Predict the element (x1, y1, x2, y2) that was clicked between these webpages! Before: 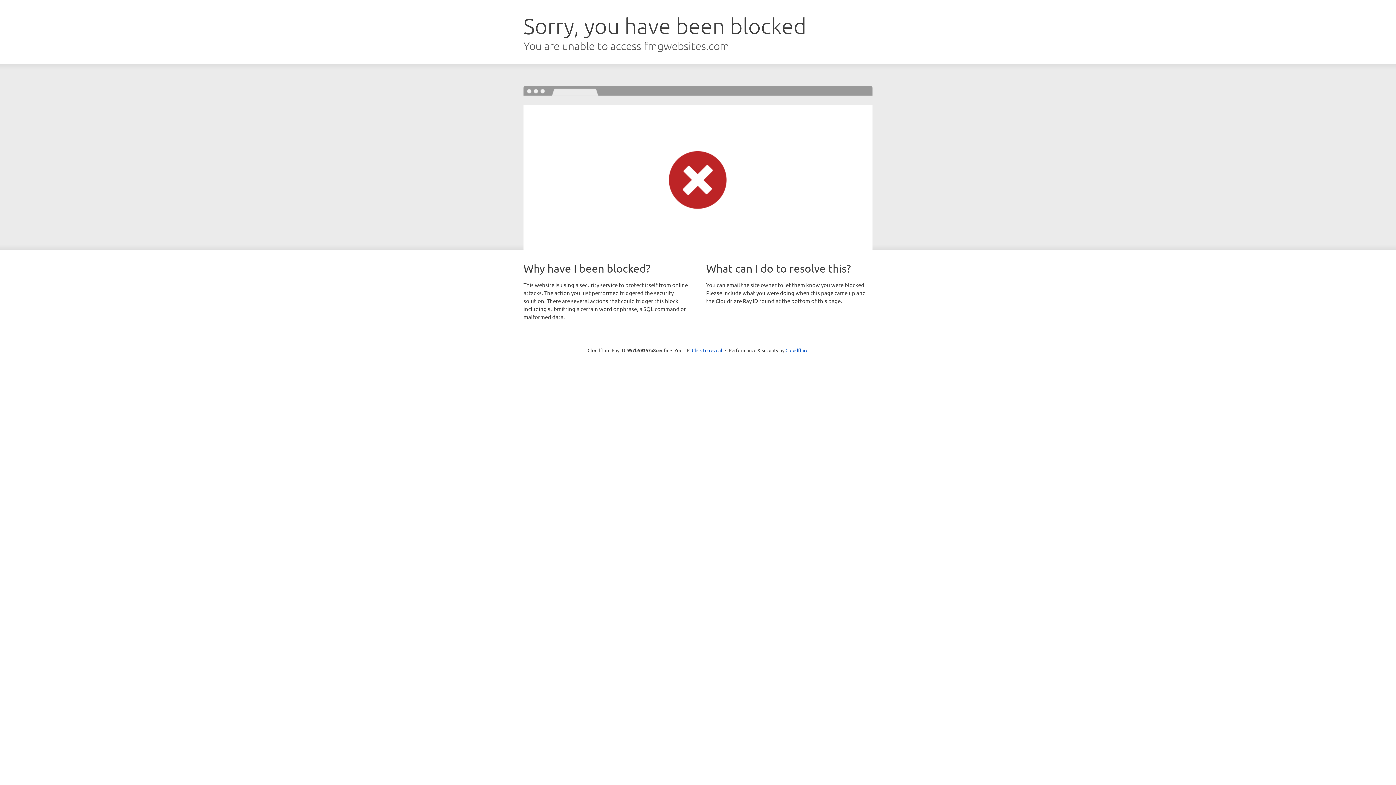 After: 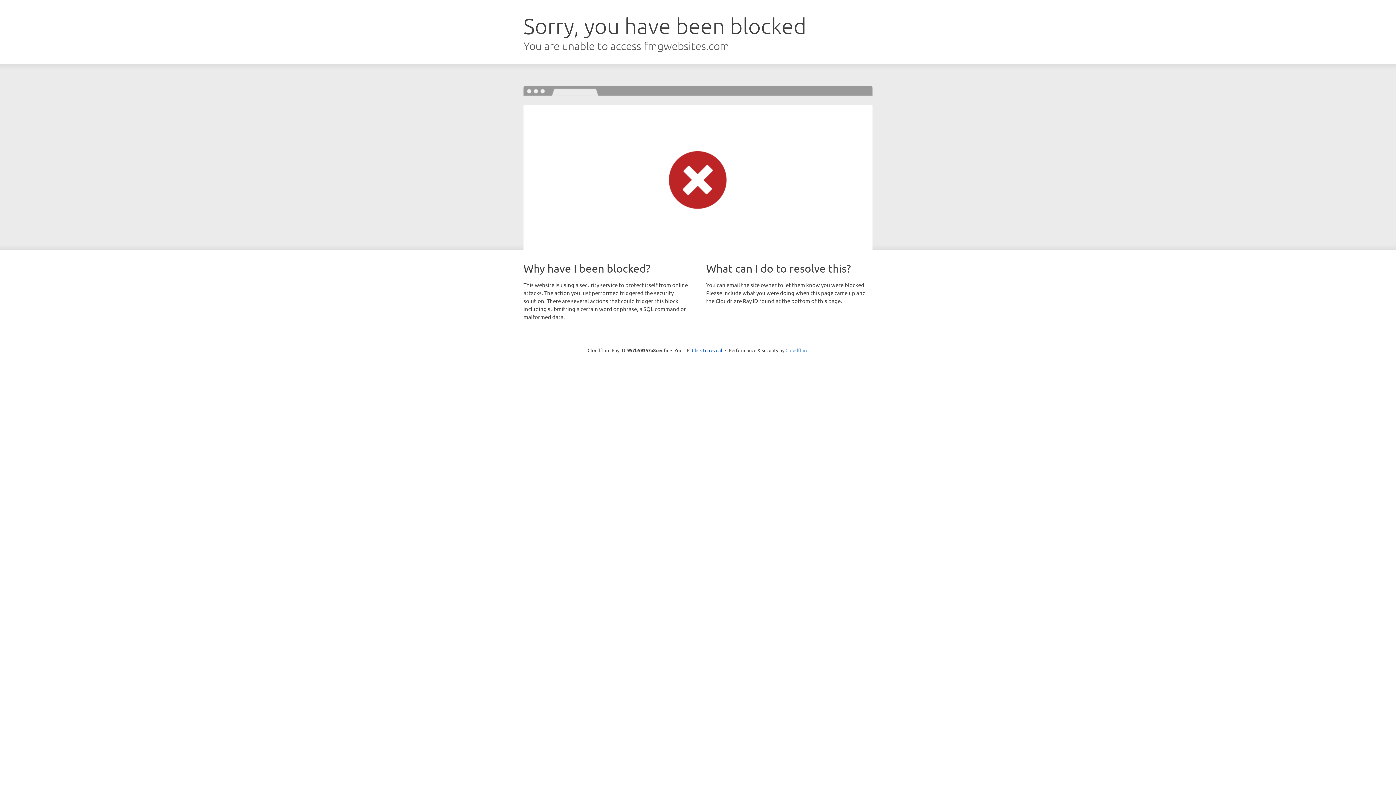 Action: label: Cloudflare bbox: (785, 347, 808, 353)